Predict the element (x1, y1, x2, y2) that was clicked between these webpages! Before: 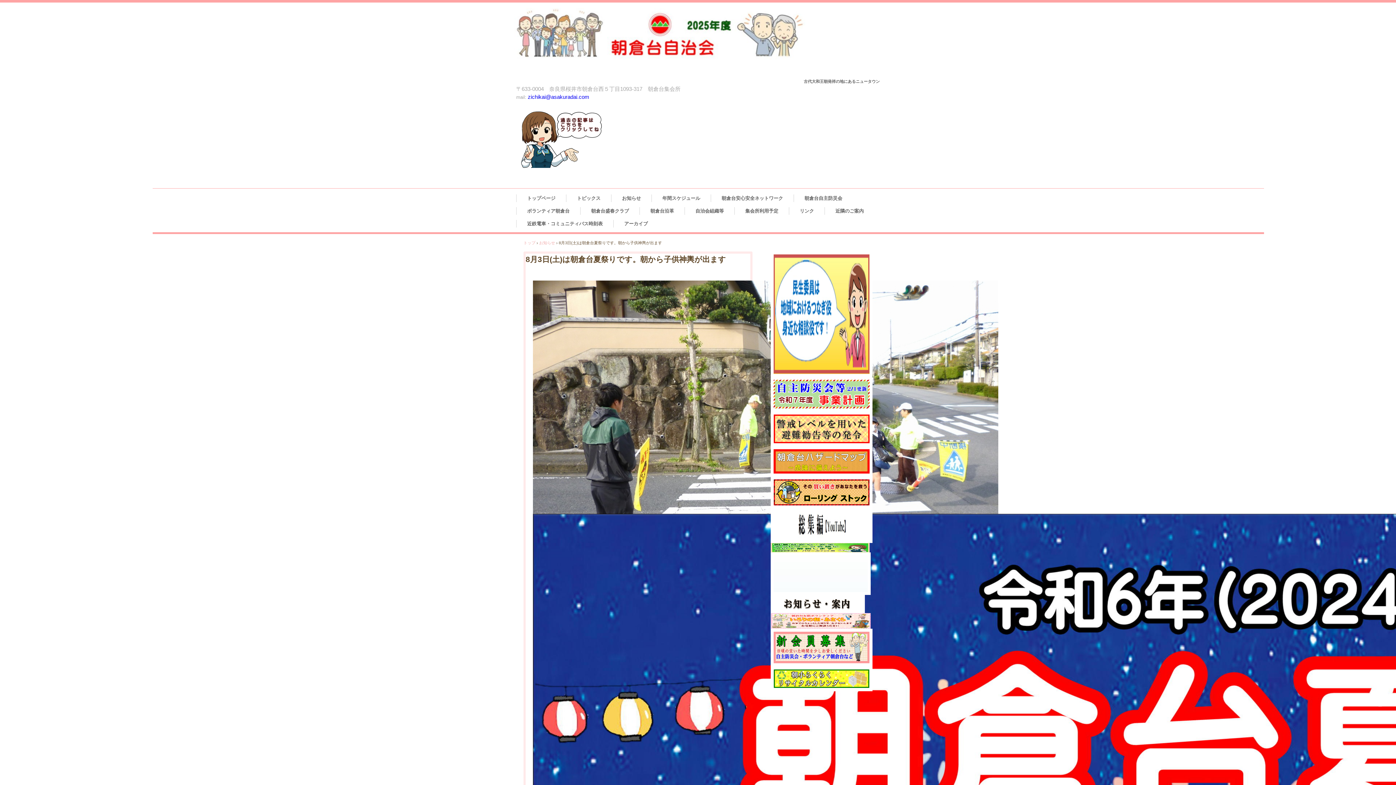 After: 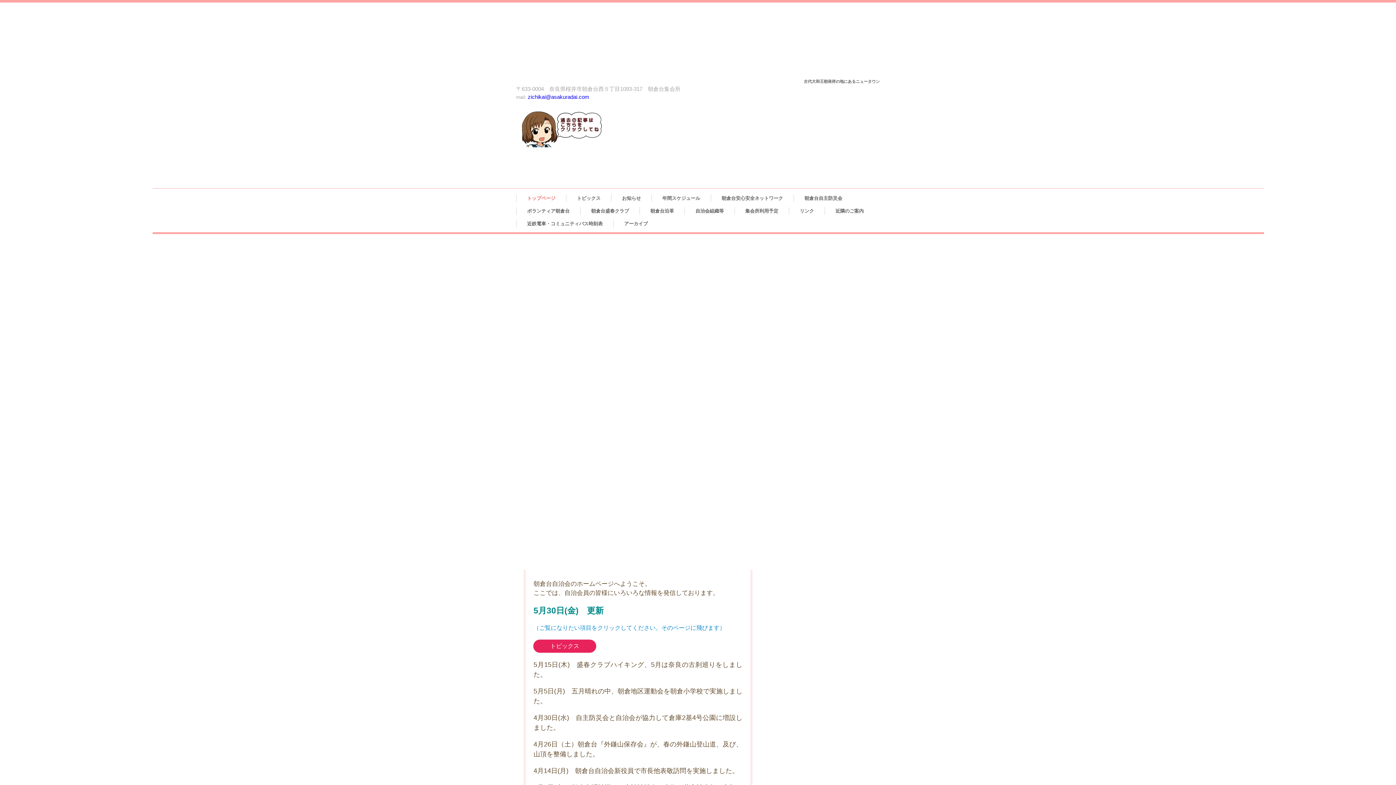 Action: label: トップ bbox: (523, 240, 535, 245)